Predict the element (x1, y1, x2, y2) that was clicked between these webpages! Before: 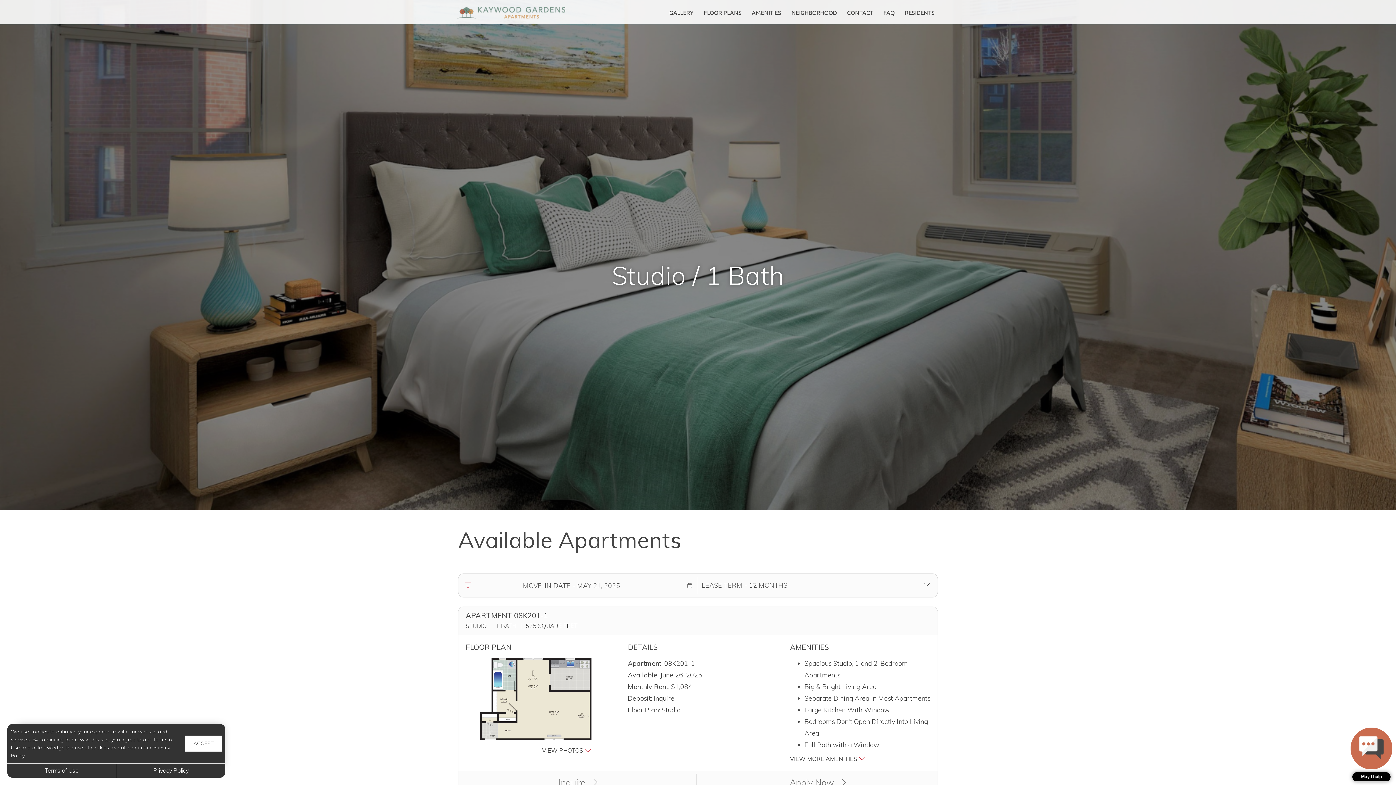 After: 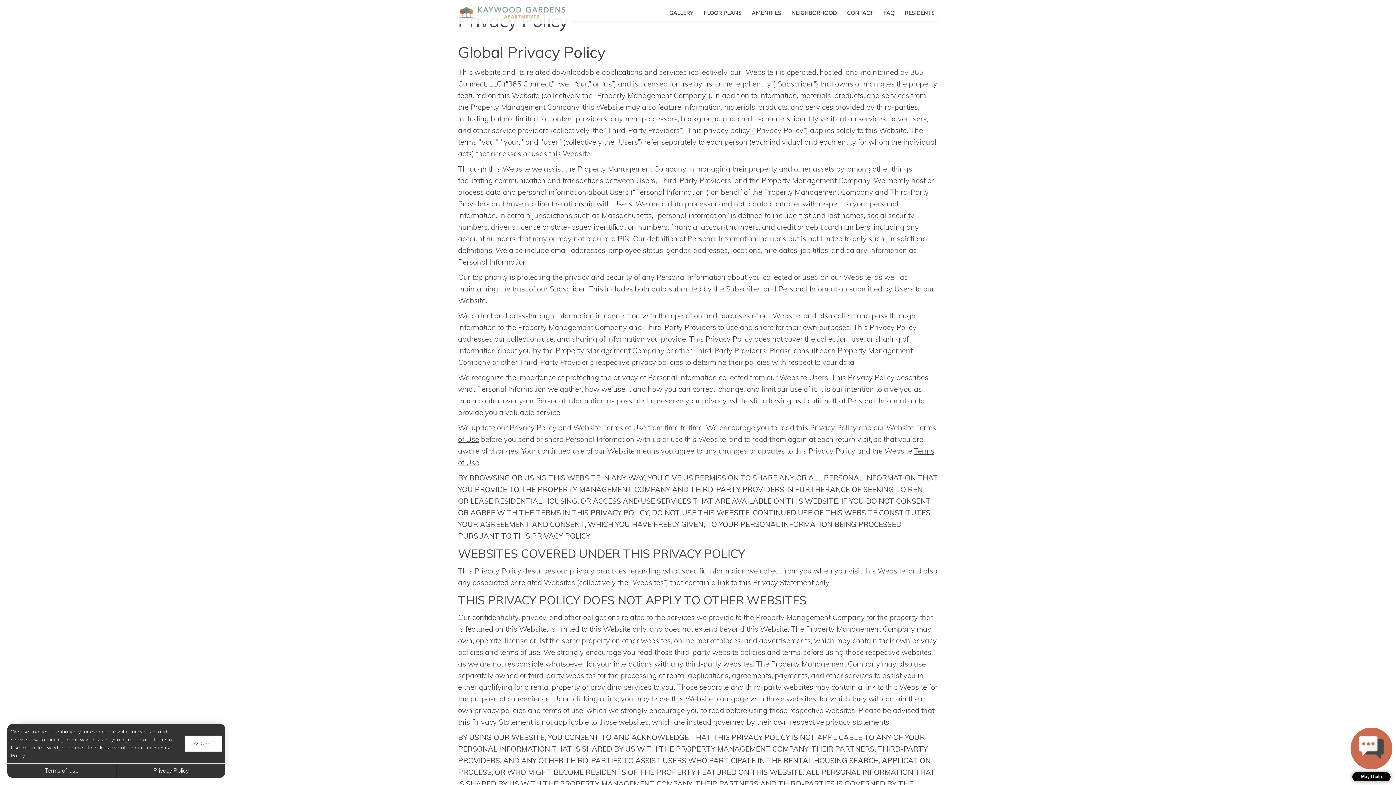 Action: bbox: (116, 764, 225, 778) label: Privacy Policy